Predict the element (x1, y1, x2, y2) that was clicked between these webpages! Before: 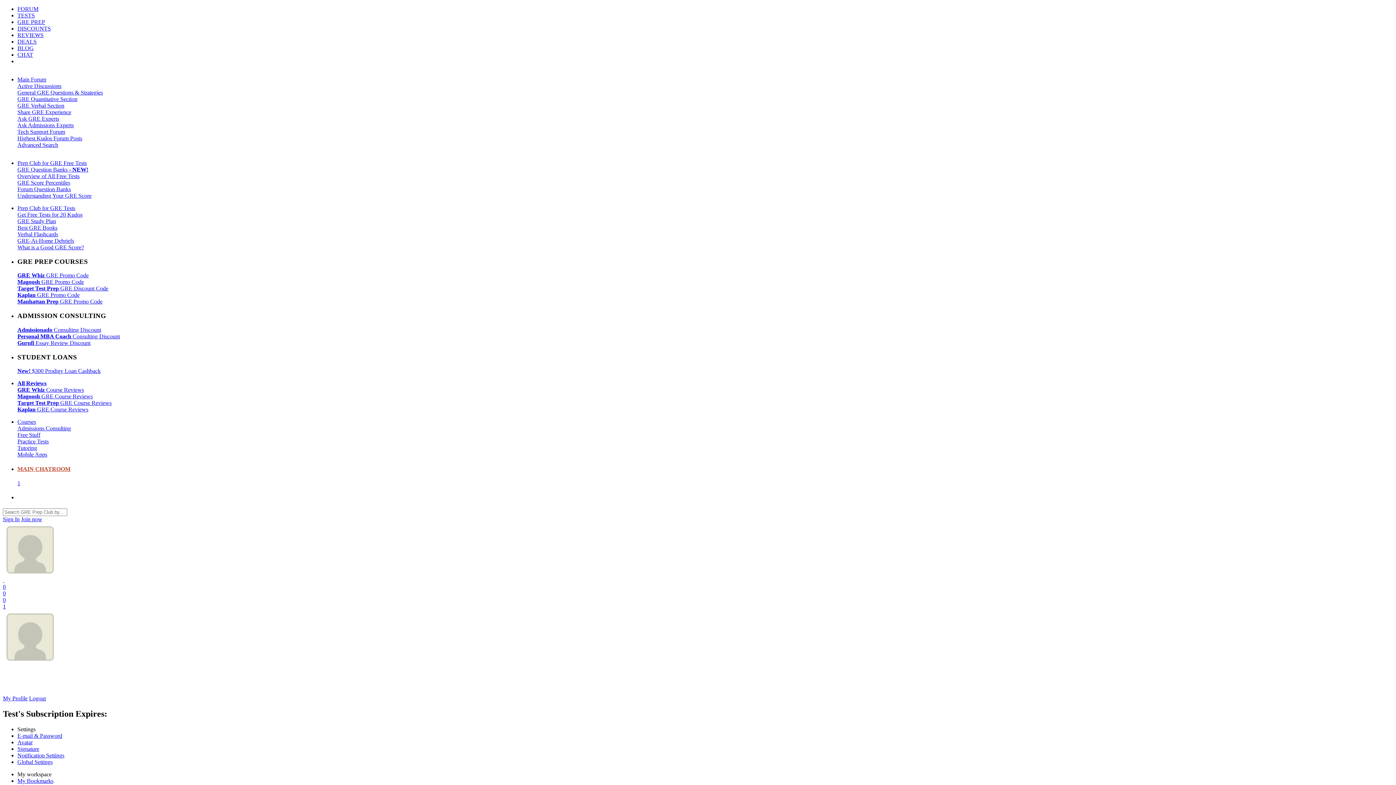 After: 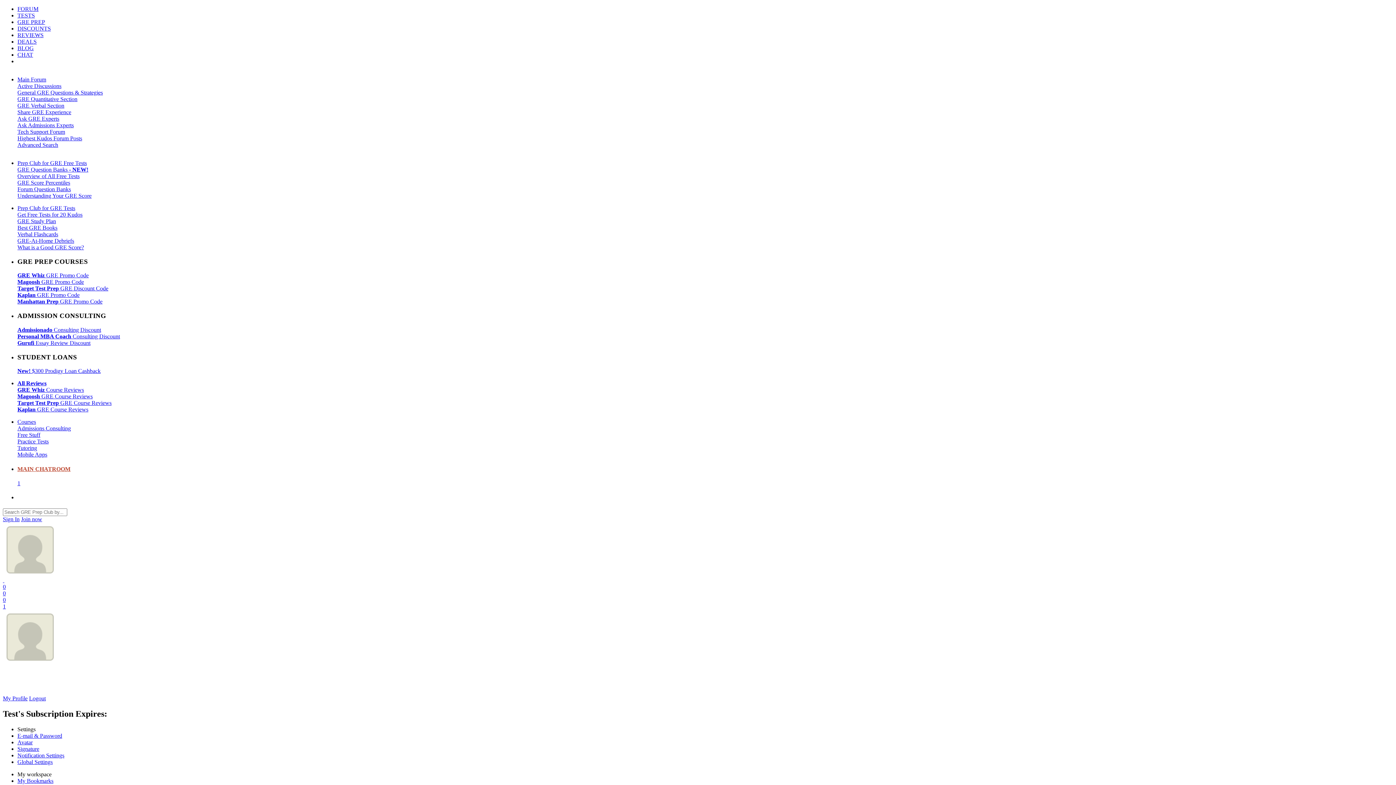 Action: label: REVIEWS bbox: (17, 32, 43, 38)